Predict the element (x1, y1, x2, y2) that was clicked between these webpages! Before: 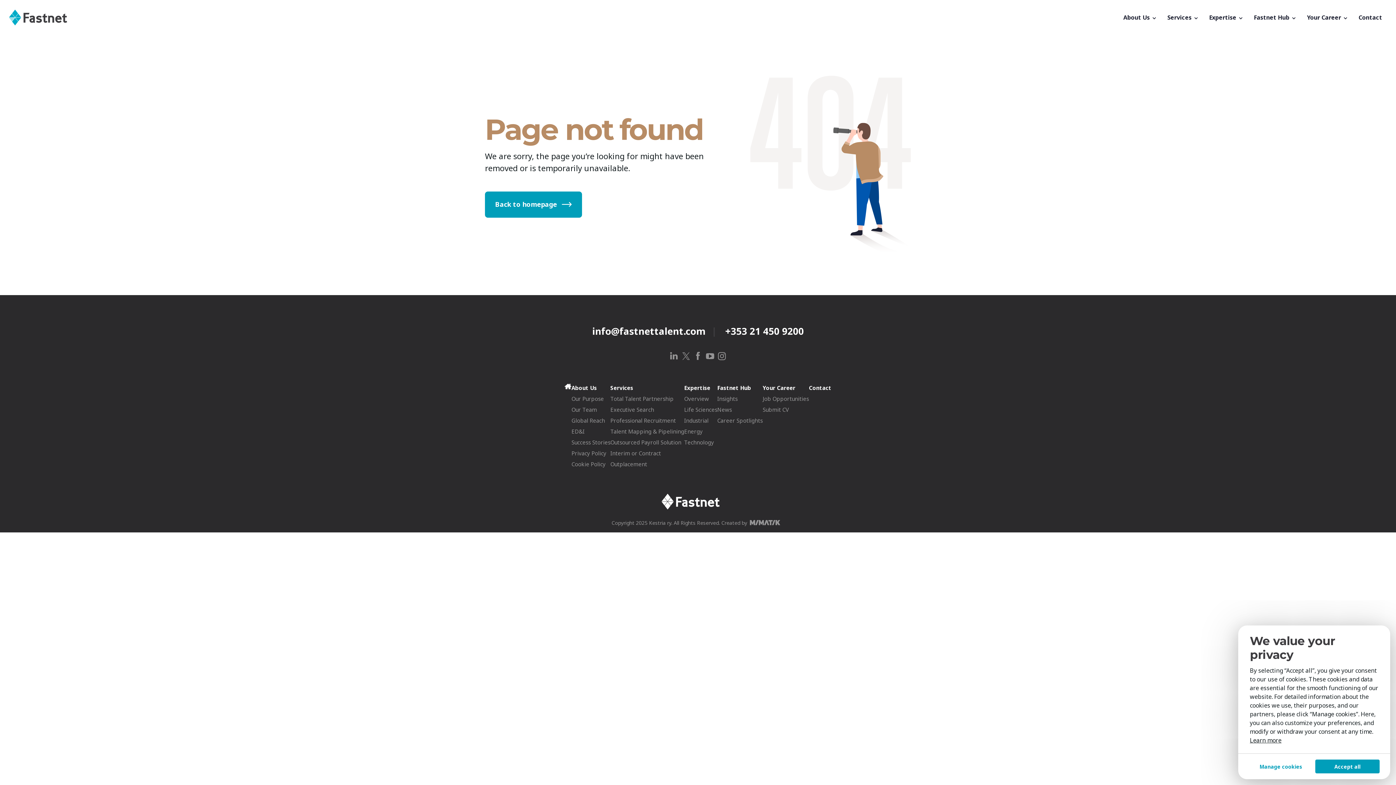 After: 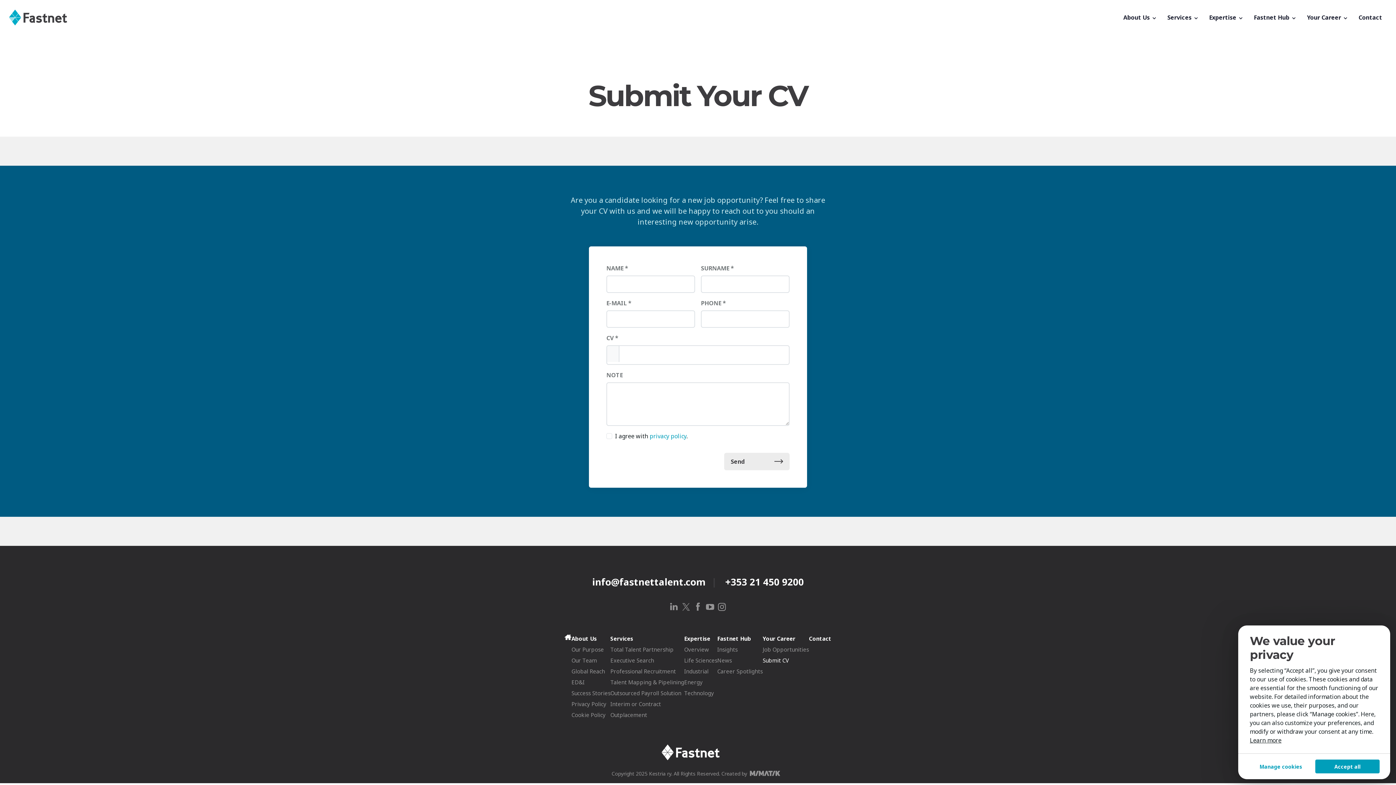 Action: bbox: (762, 404, 809, 415) label: Submit CV